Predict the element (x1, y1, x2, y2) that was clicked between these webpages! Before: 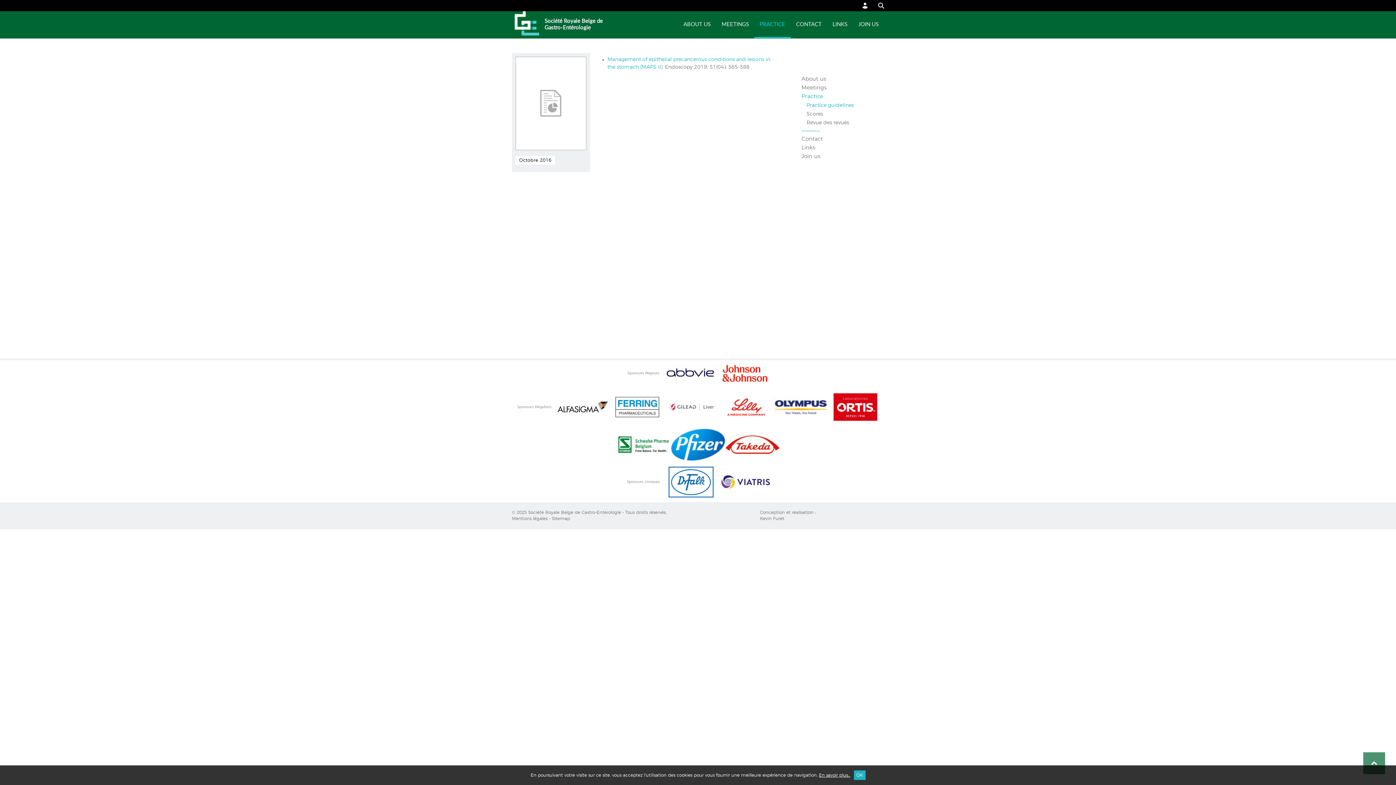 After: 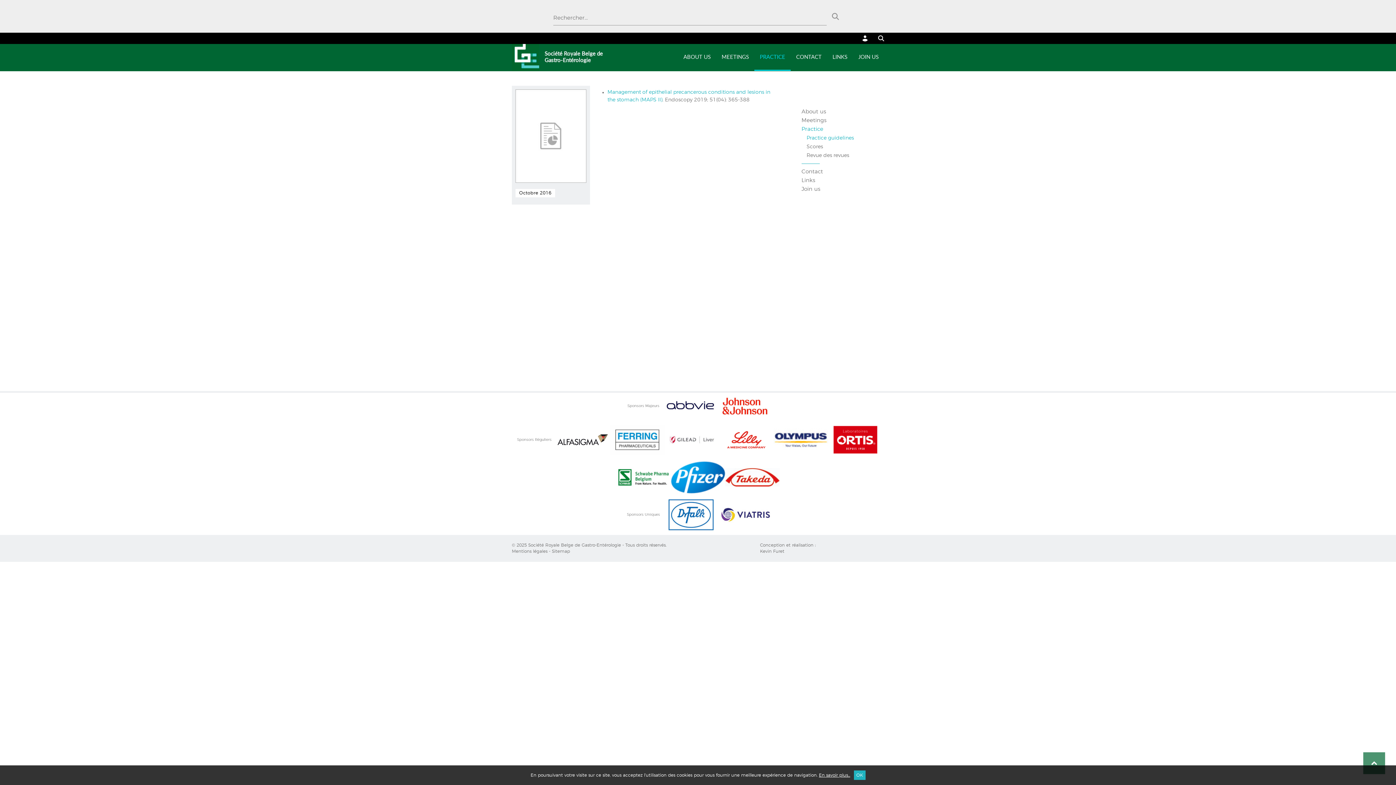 Action: bbox: (870, 0, 884, 11)